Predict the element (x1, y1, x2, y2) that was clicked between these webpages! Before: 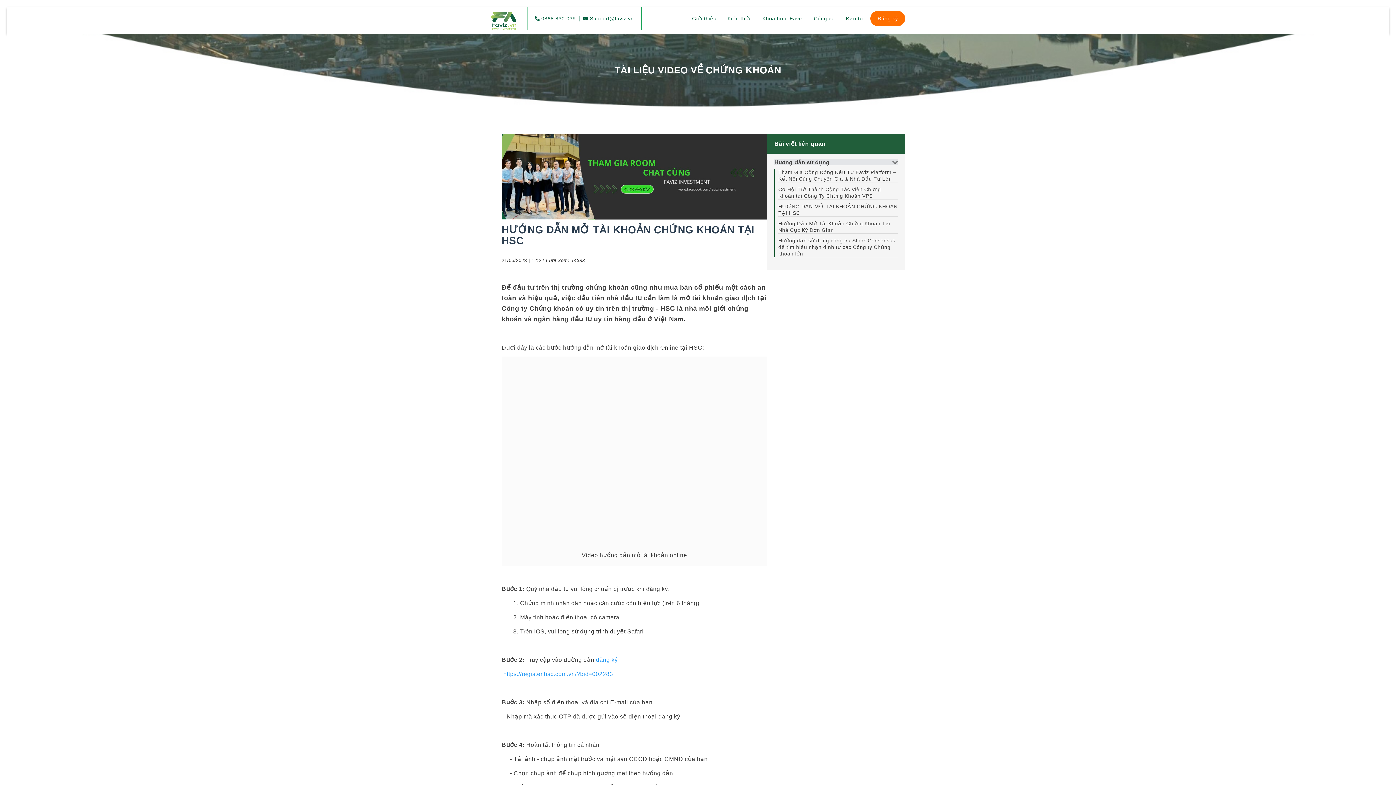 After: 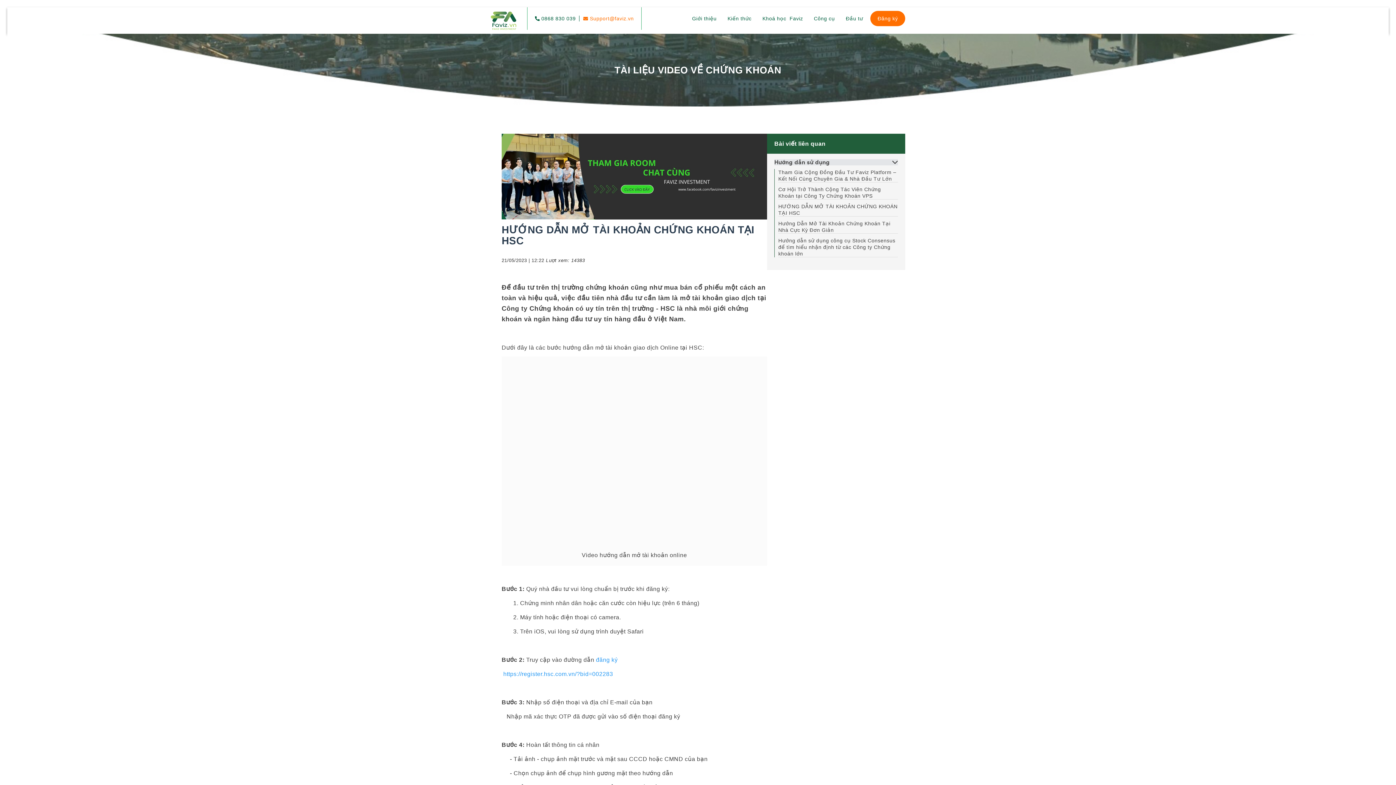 Action: bbox: (579, 15, 634, 21) label:  Support@faviz.vn